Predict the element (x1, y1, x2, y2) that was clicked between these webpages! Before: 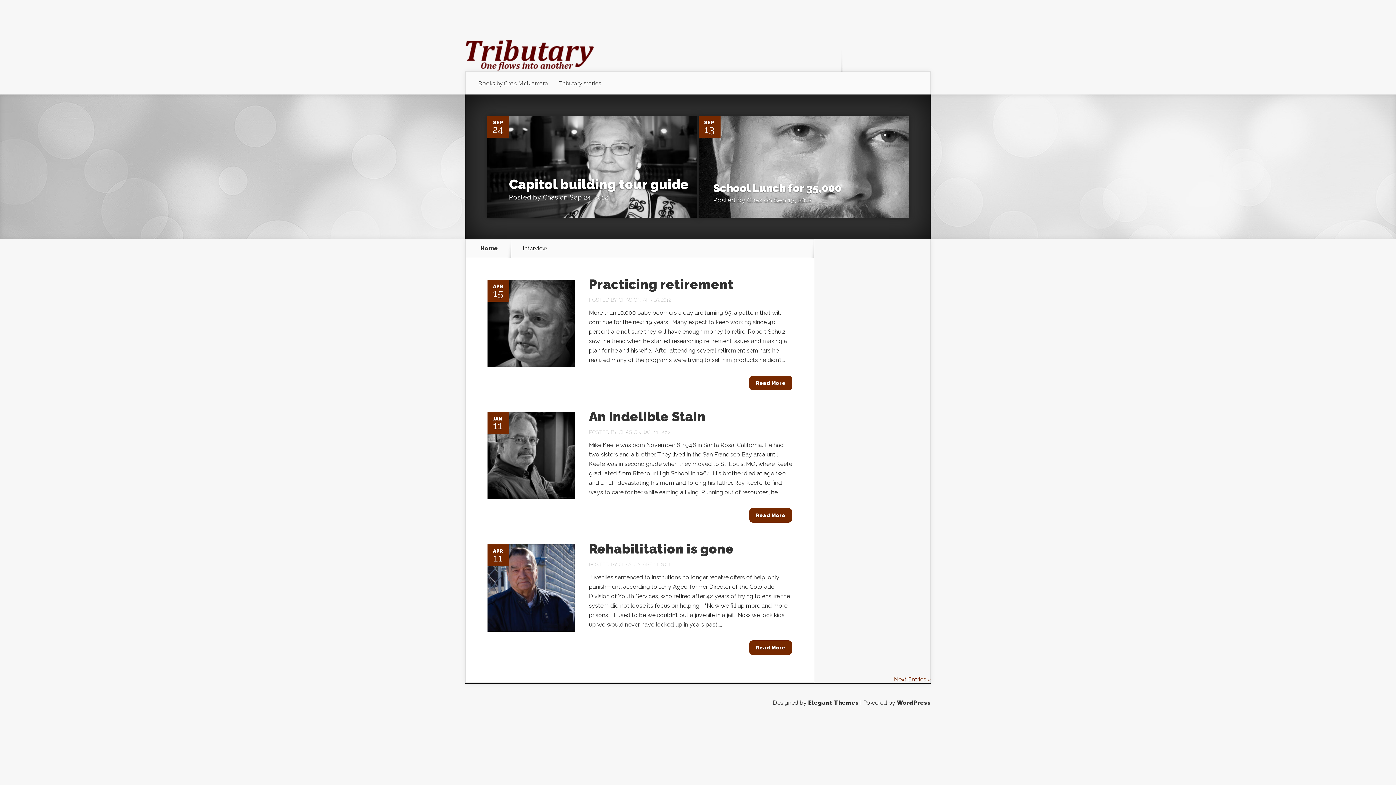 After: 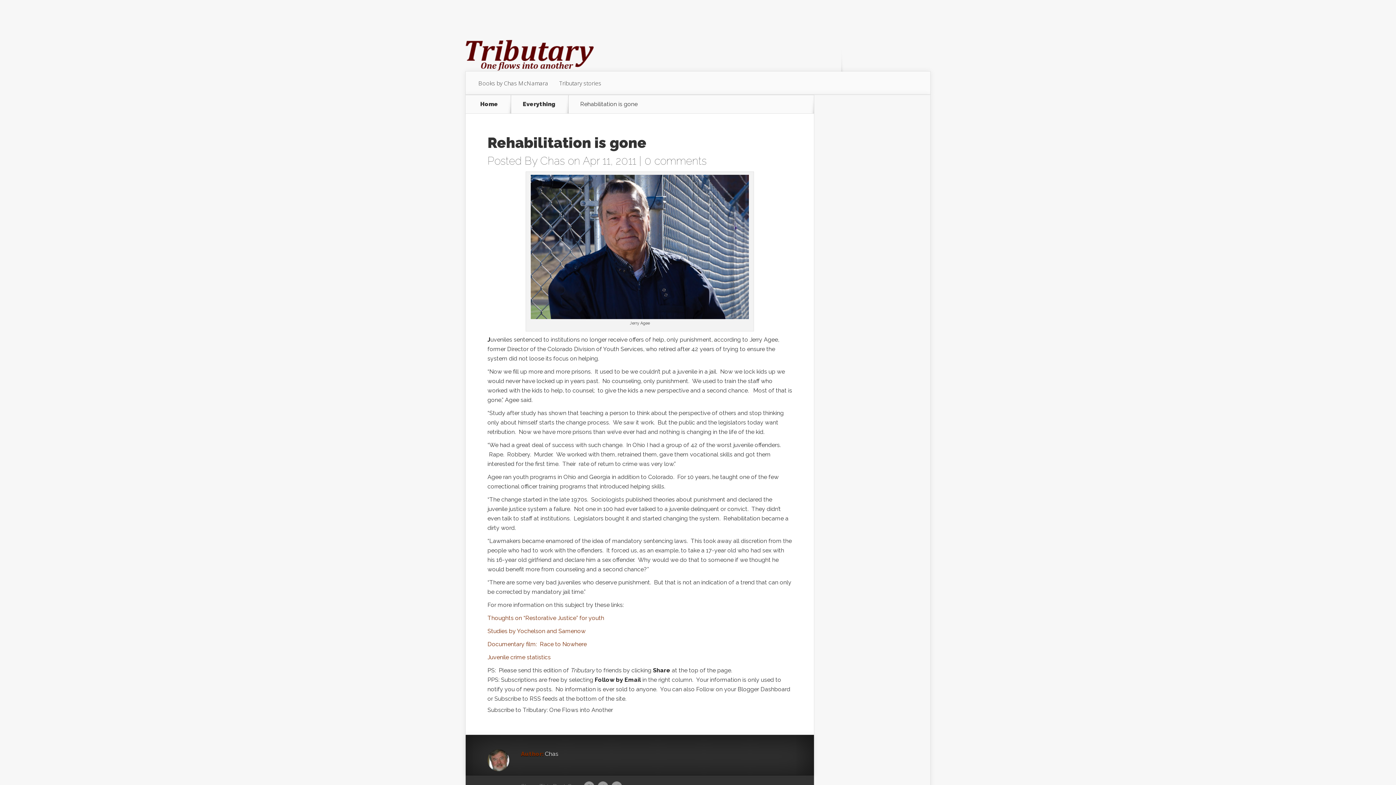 Action: bbox: (487, 626, 574, 633)